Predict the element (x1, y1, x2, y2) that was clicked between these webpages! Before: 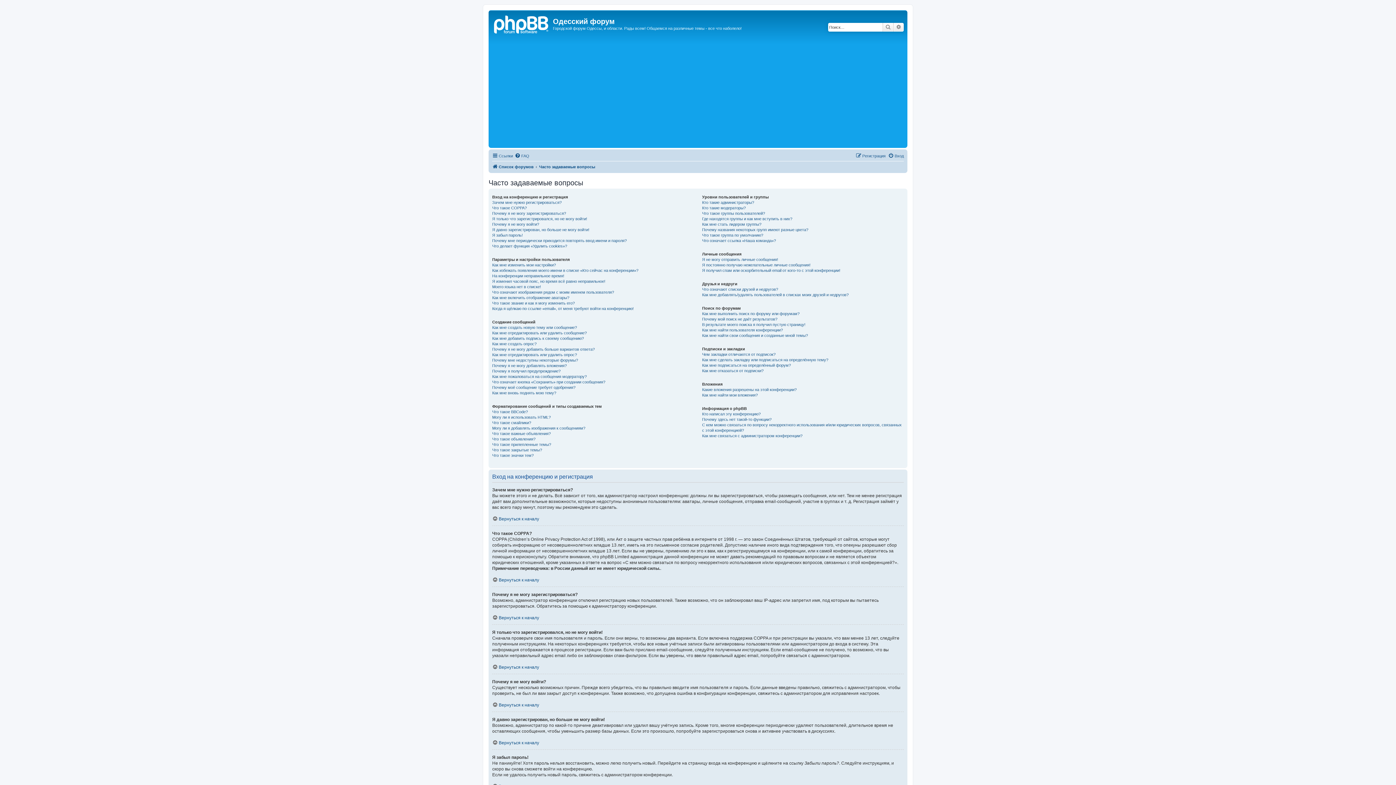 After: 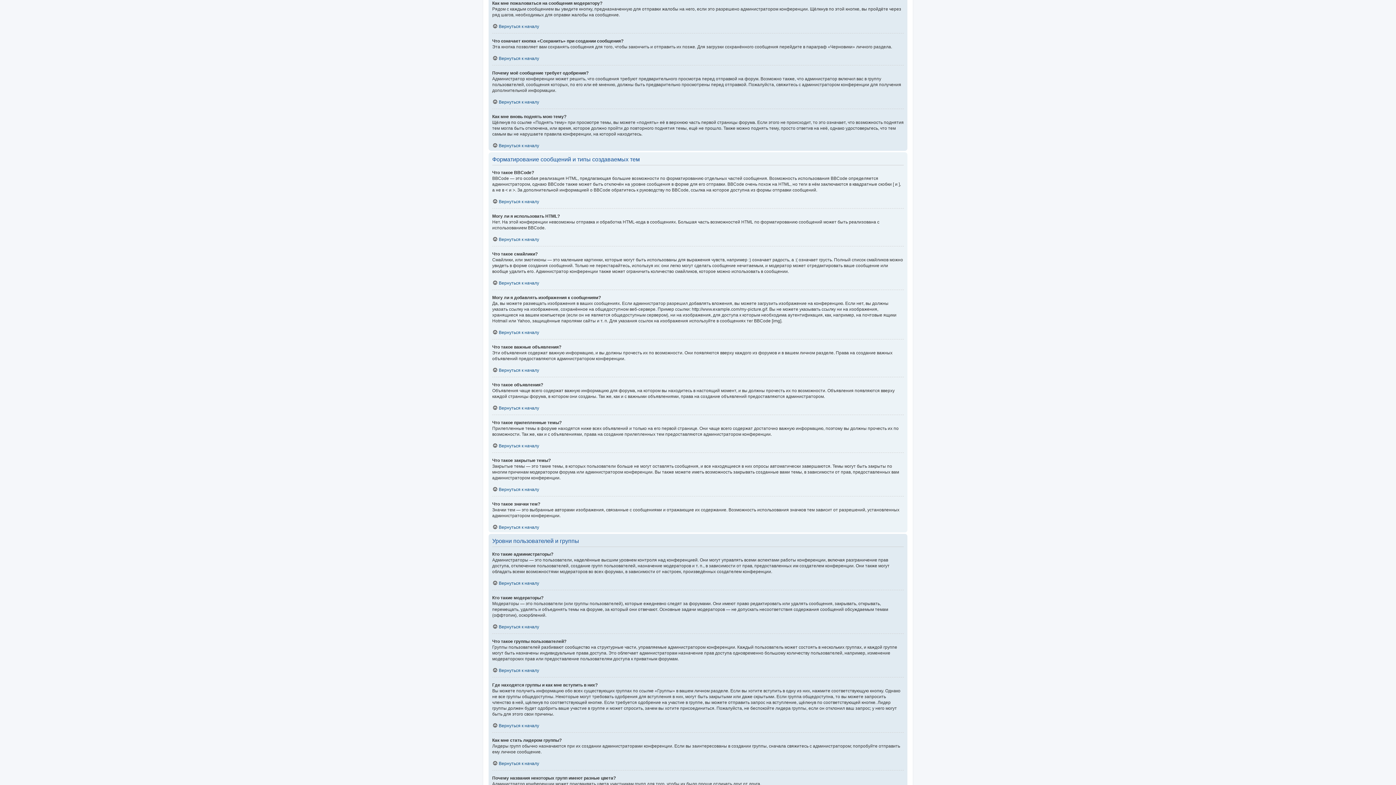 Action: label: Как мне пожаловаться на сообщения модератору? bbox: (492, 374, 586, 379)